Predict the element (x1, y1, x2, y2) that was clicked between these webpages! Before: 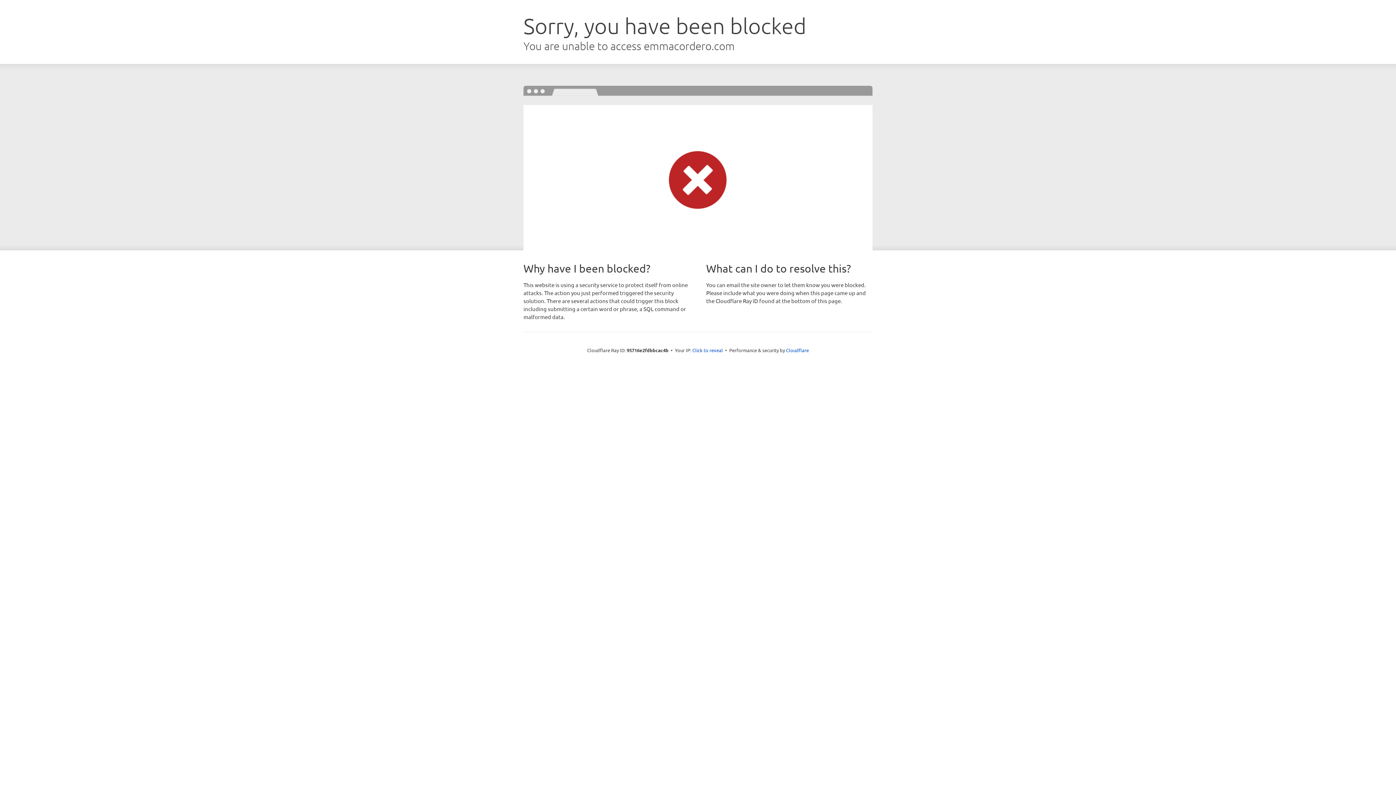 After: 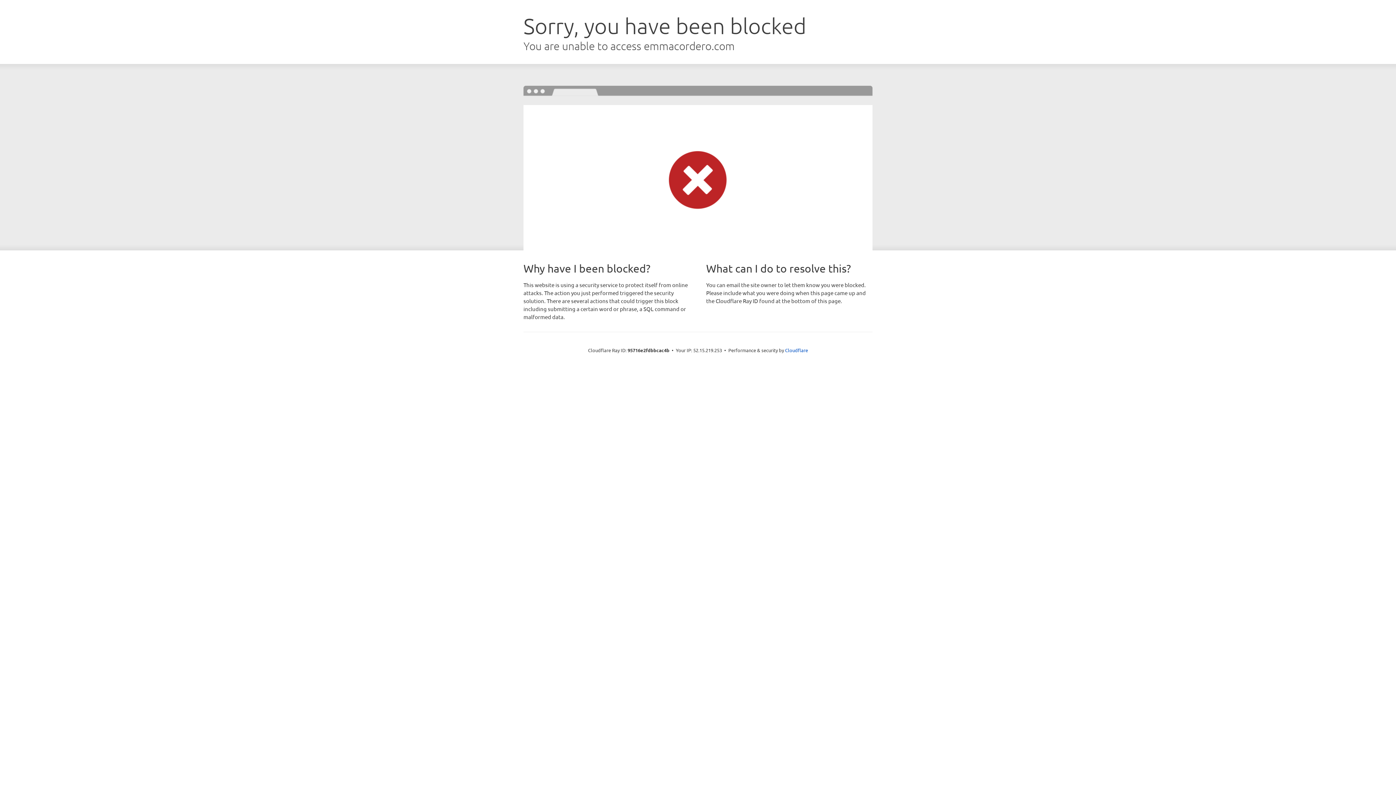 Action: bbox: (692, 346, 723, 353) label: Click to reveal